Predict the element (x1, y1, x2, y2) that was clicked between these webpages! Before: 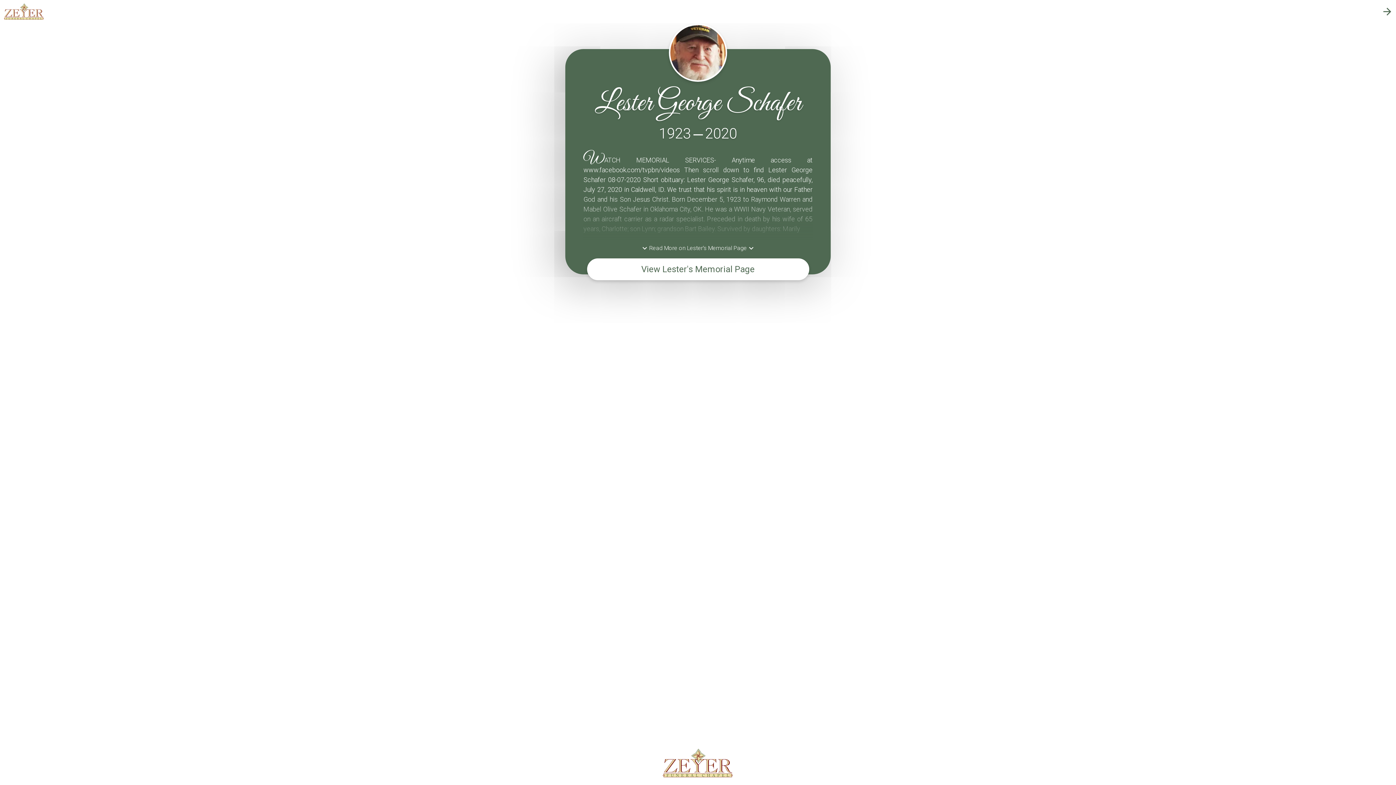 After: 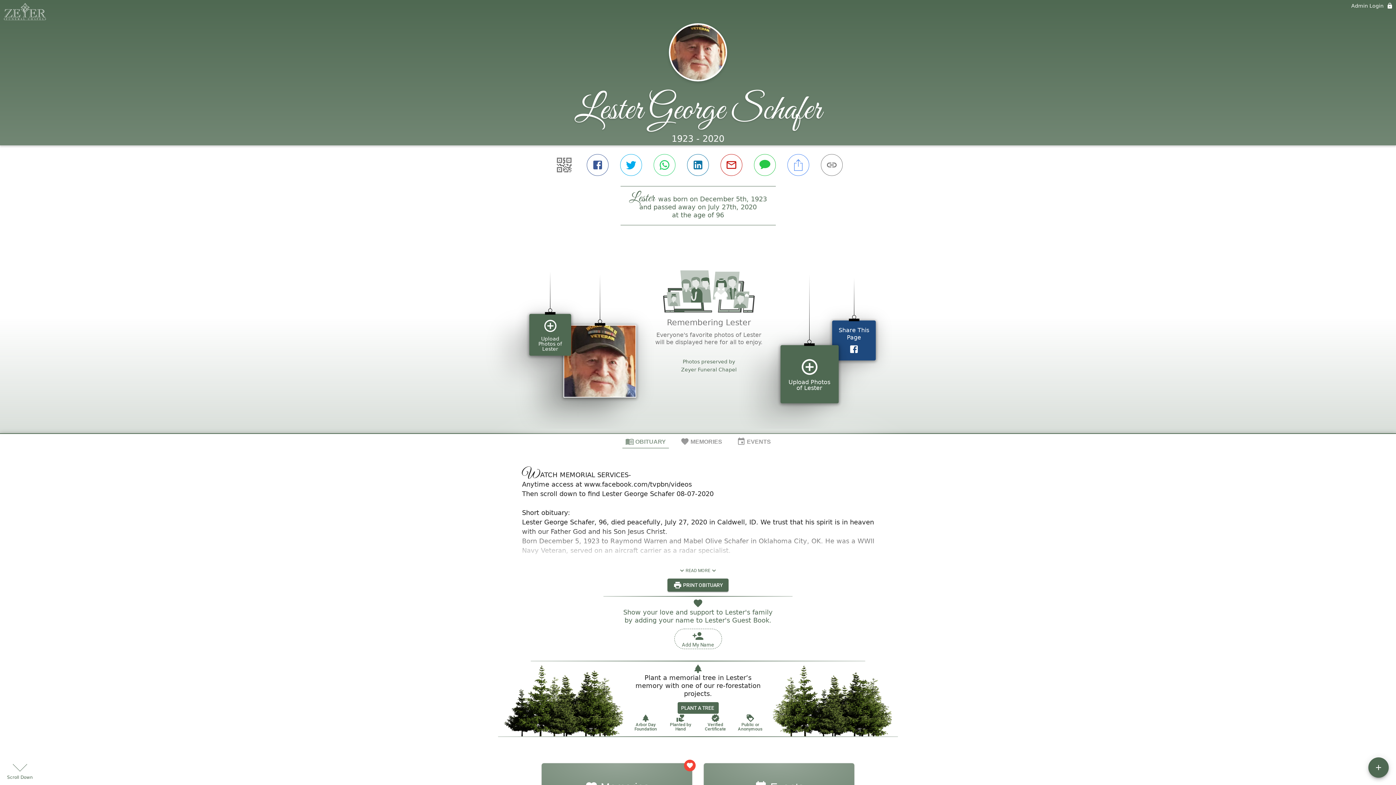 Action: bbox: (669, 74, 727, 81)